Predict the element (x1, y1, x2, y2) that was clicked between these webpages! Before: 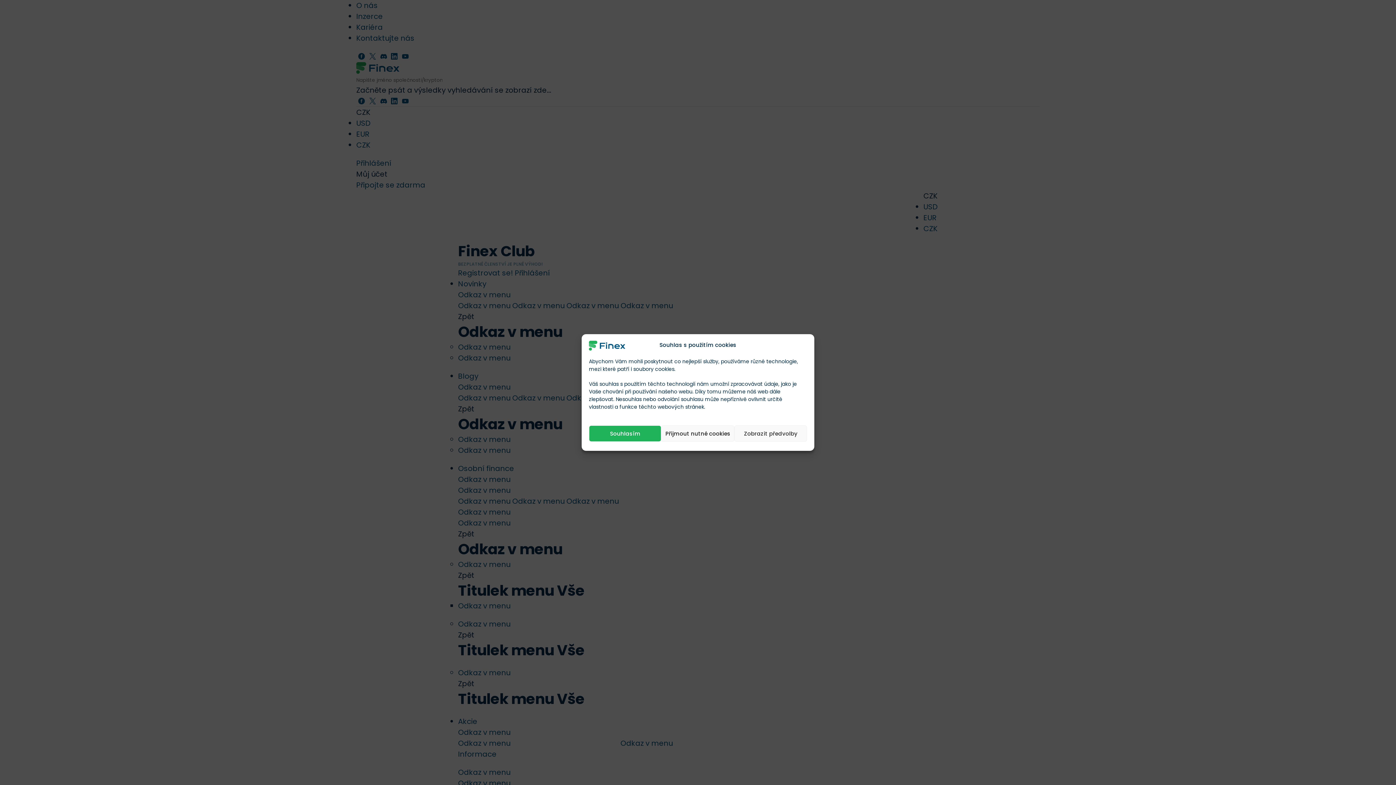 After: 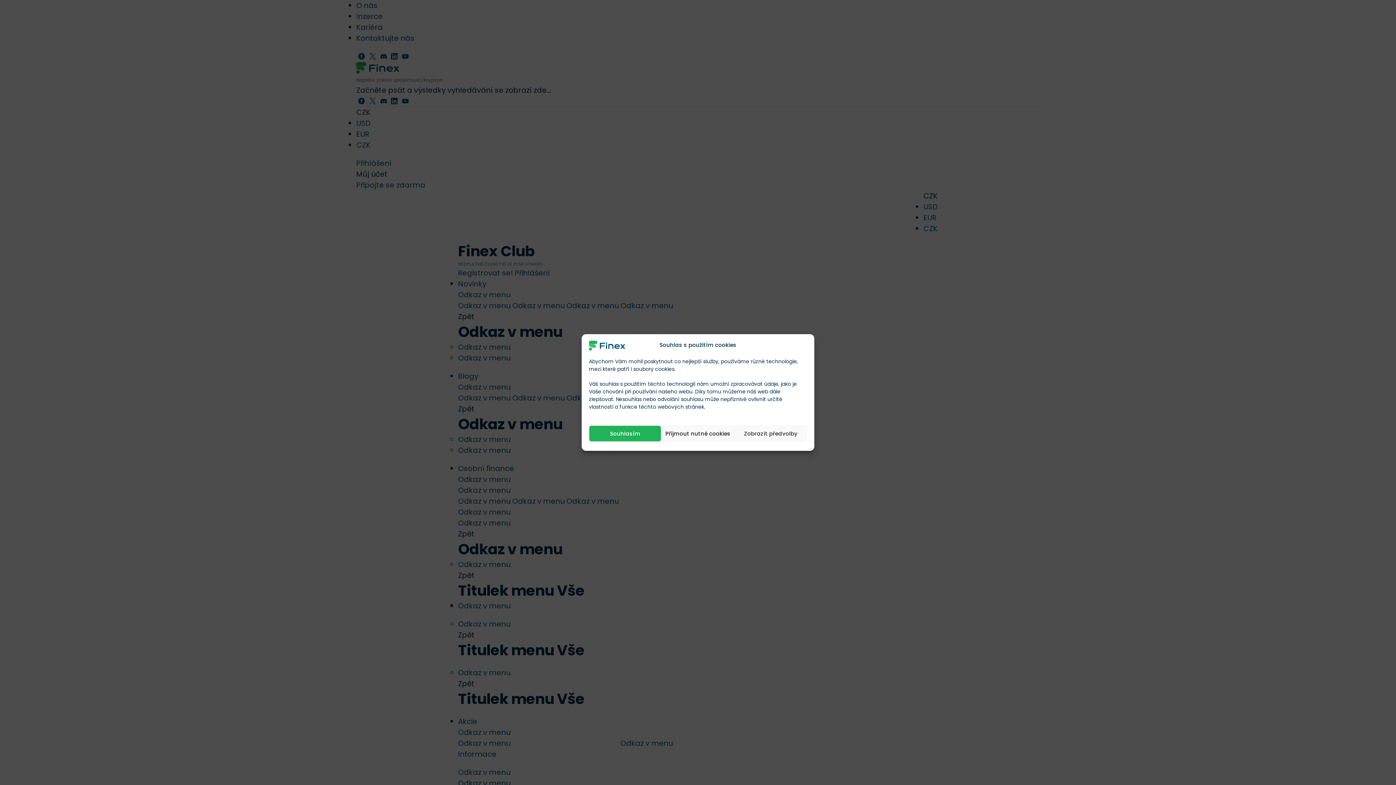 Action: bbox: (589, 340, 625, 350)